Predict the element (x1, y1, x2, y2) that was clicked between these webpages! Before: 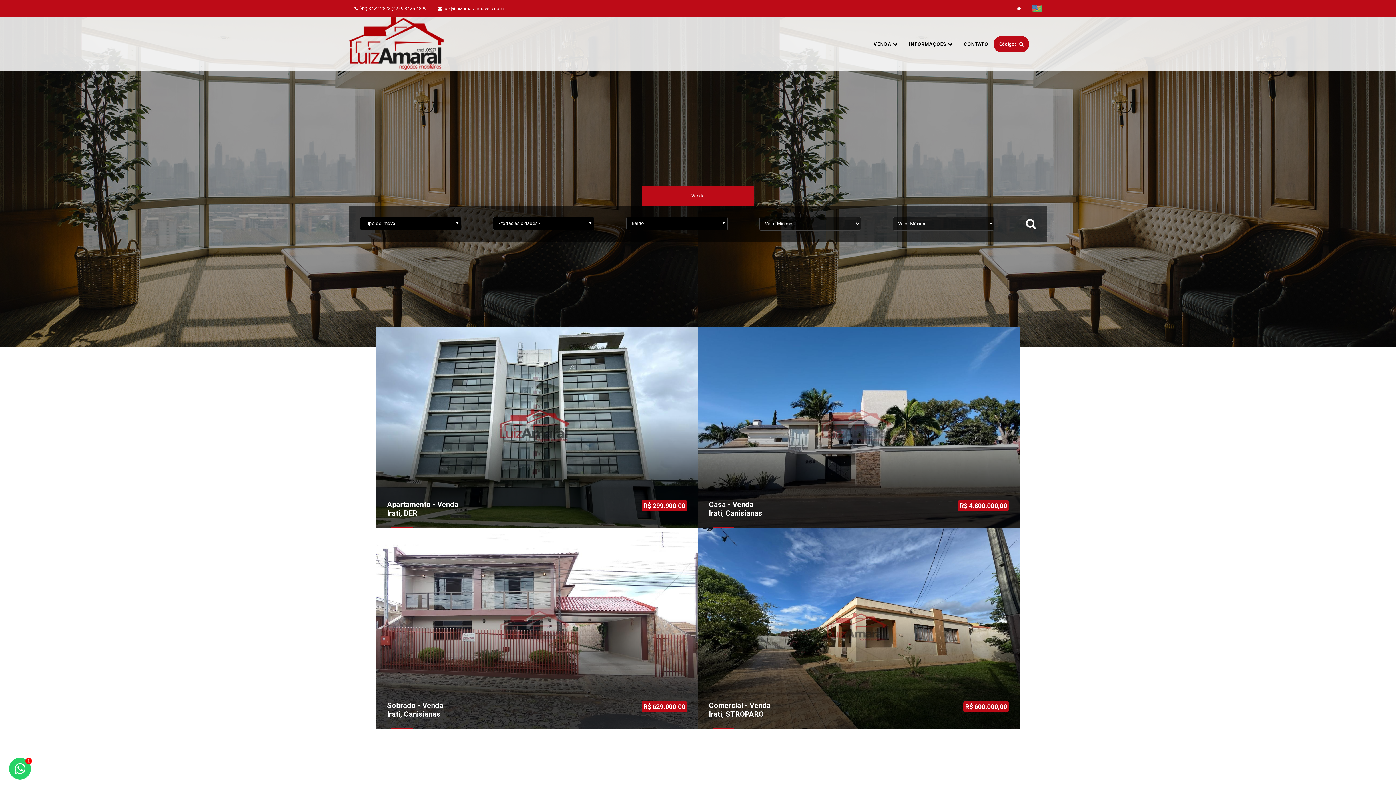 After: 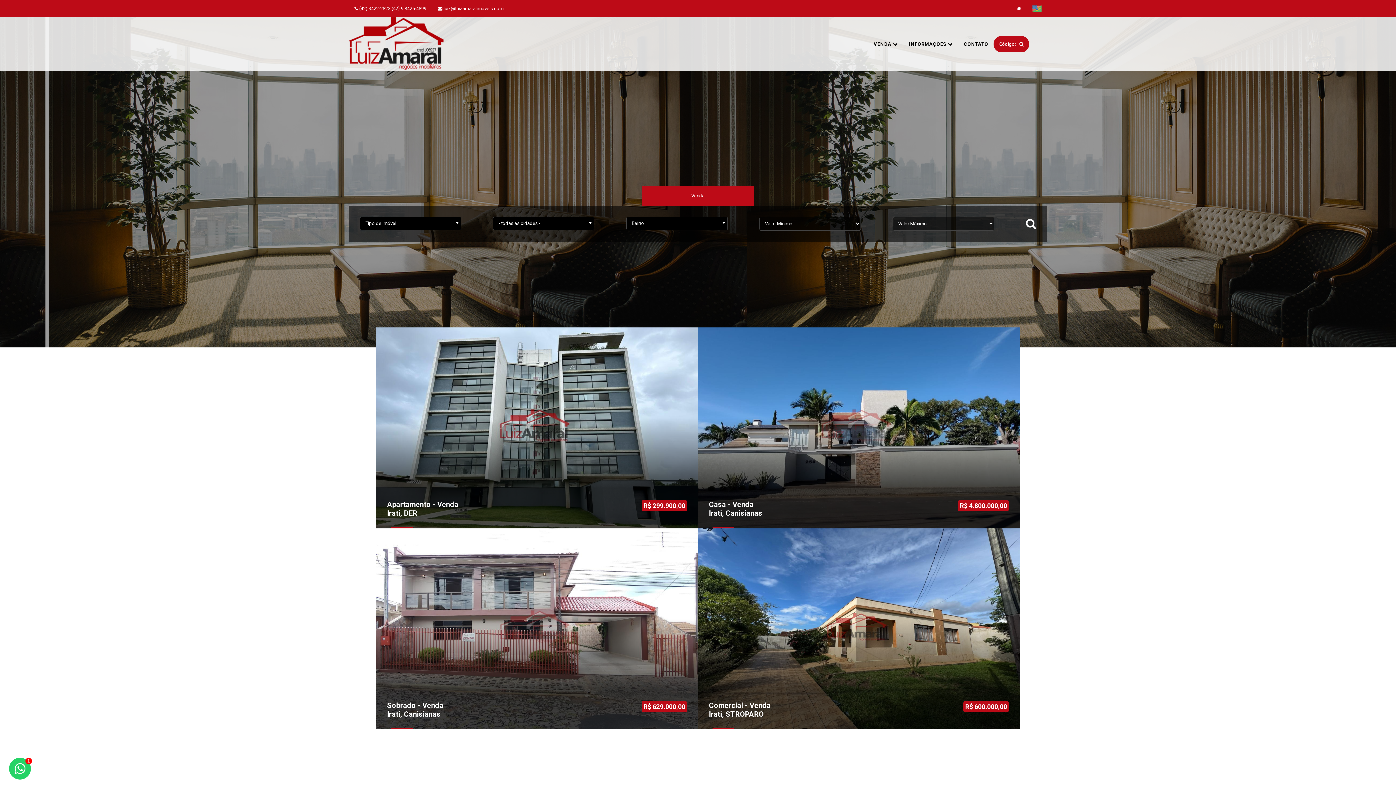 Action: bbox: (1026, 0, 1047, 17)